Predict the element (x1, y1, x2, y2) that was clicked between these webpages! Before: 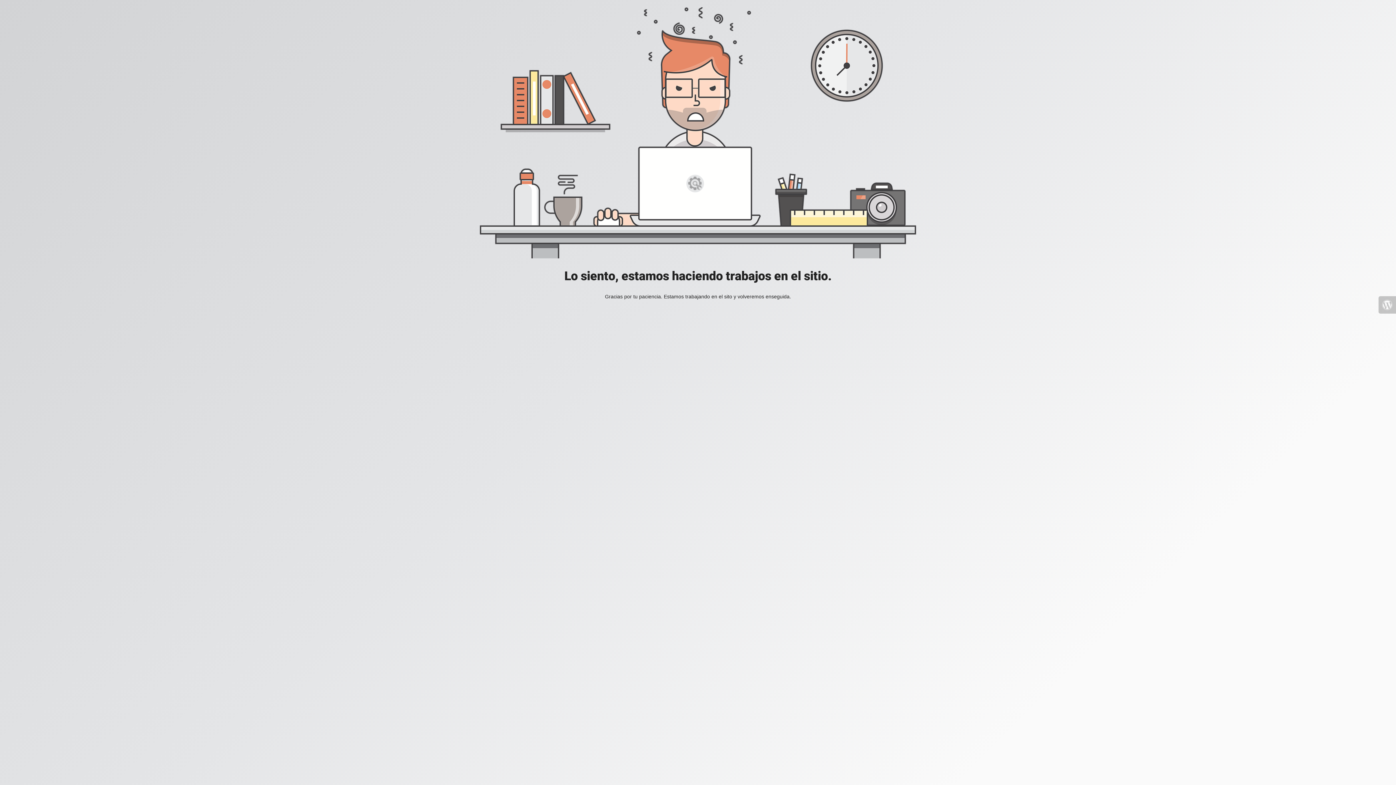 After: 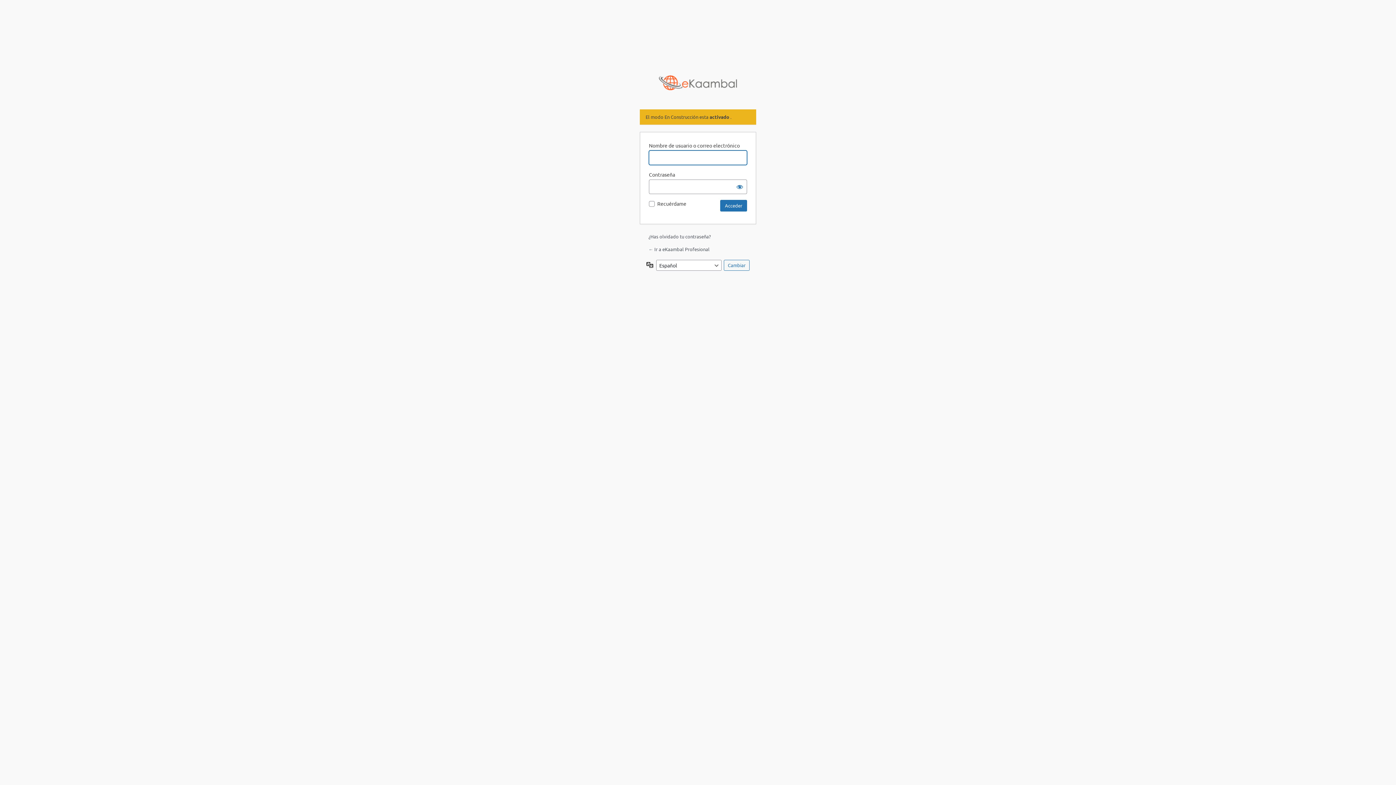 Action: bbox: (1378, 296, 1396, 313)